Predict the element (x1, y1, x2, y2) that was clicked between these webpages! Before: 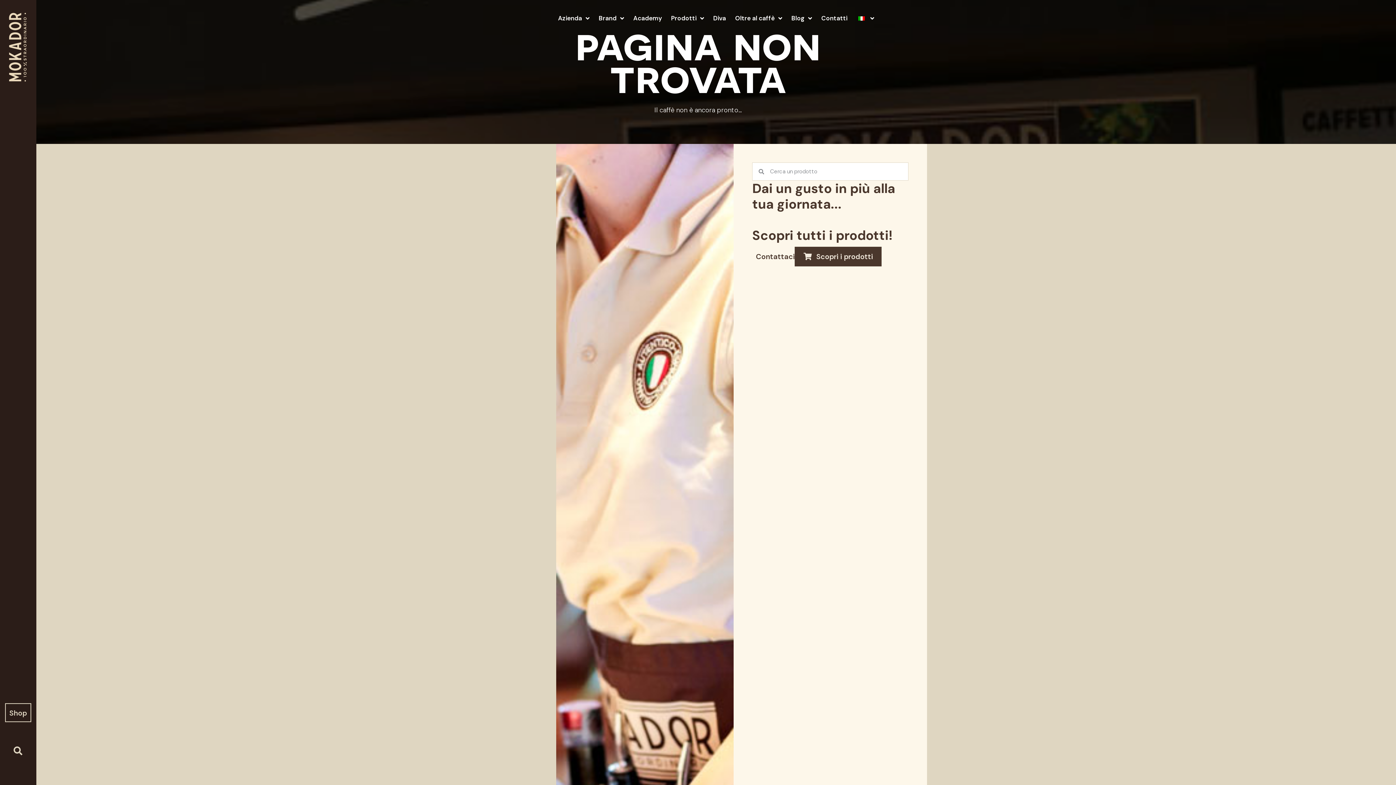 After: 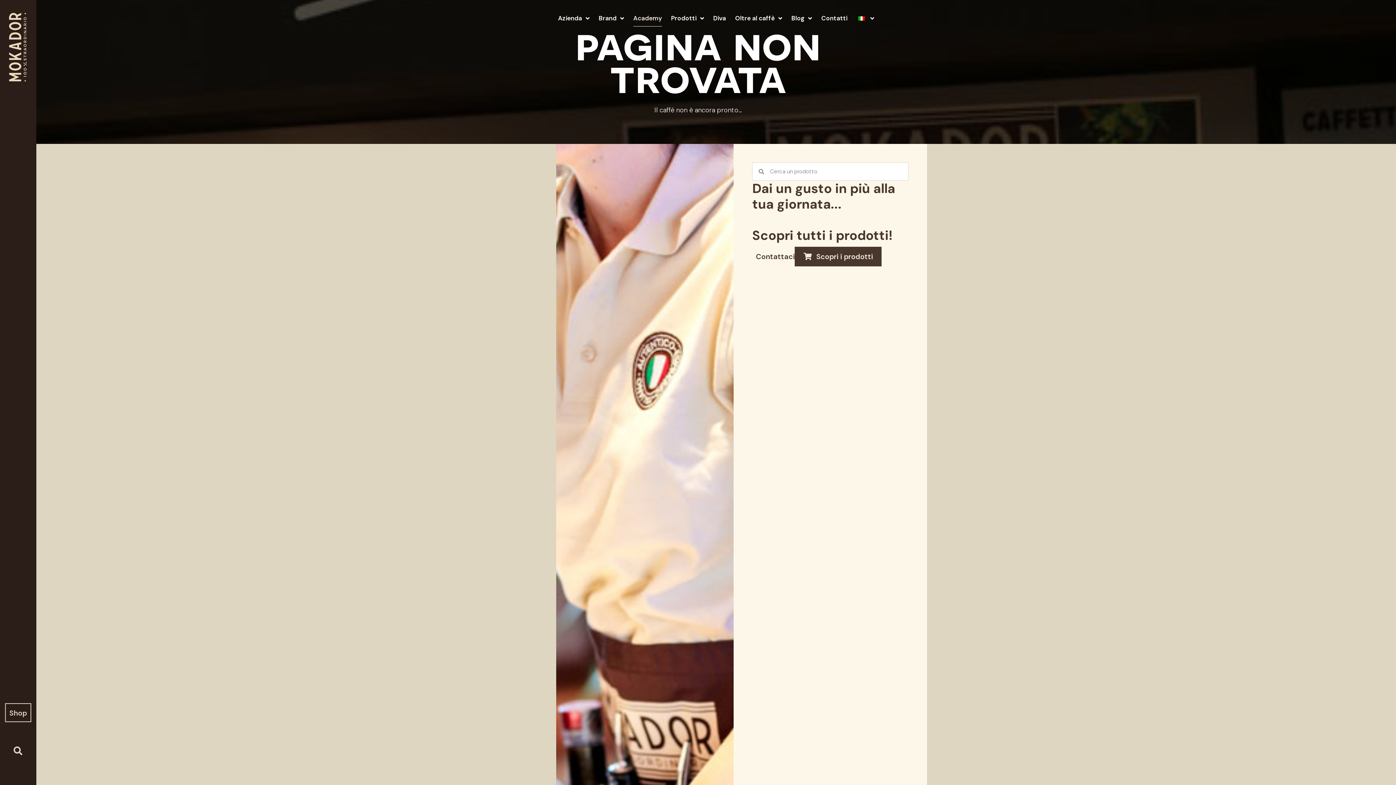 Action: label: Academy bbox: (633, 9, 662, 26)